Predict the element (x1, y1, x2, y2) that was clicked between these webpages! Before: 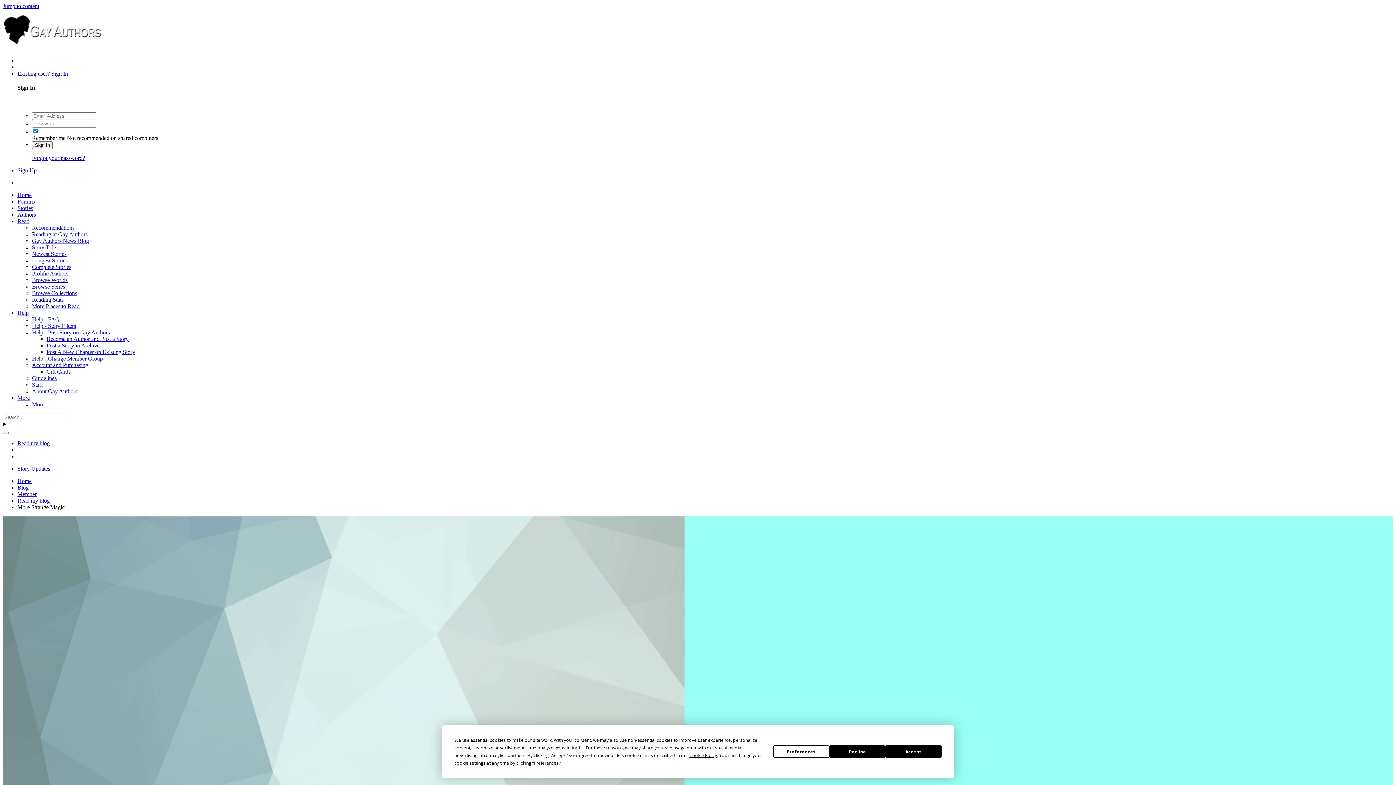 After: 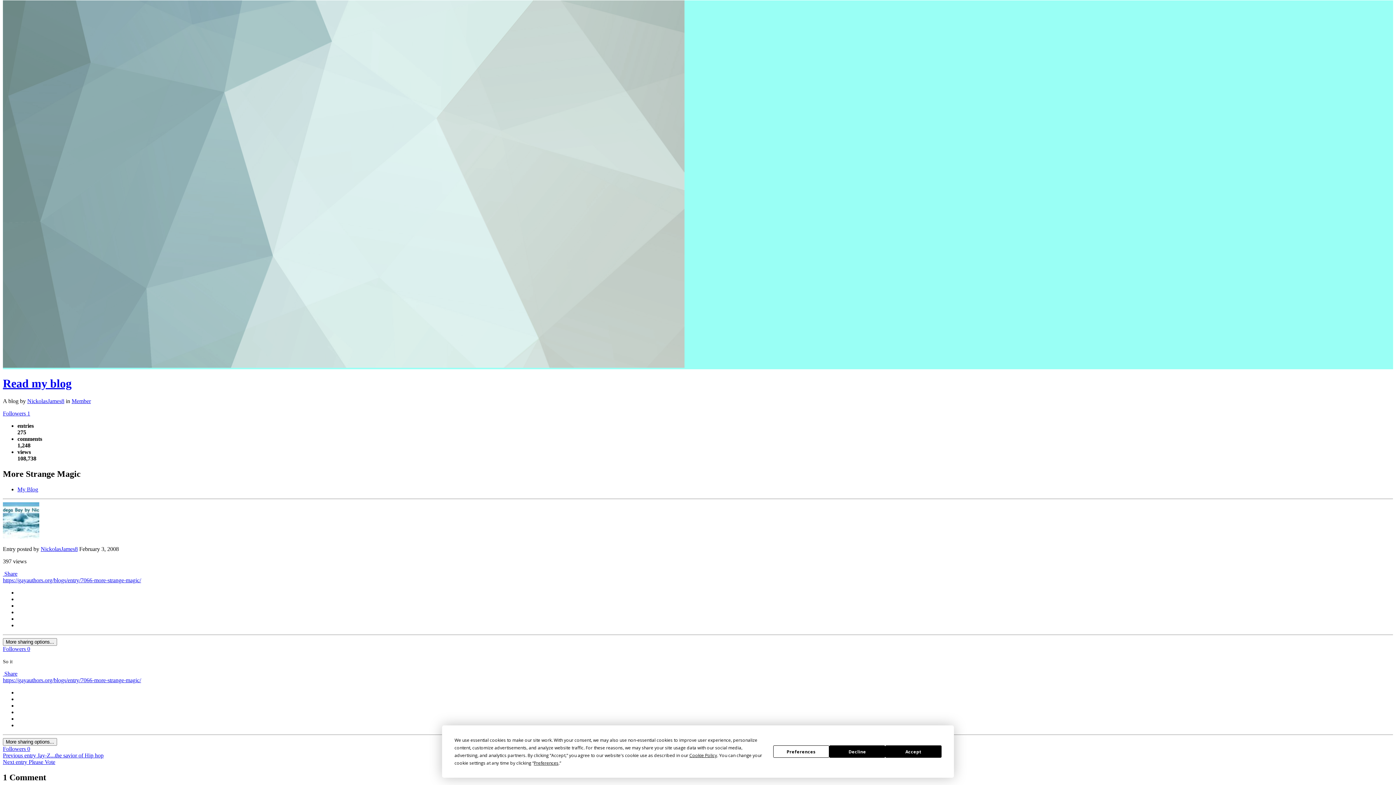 Action: bbox: (2, 2, 39, 9) label: Jump to content